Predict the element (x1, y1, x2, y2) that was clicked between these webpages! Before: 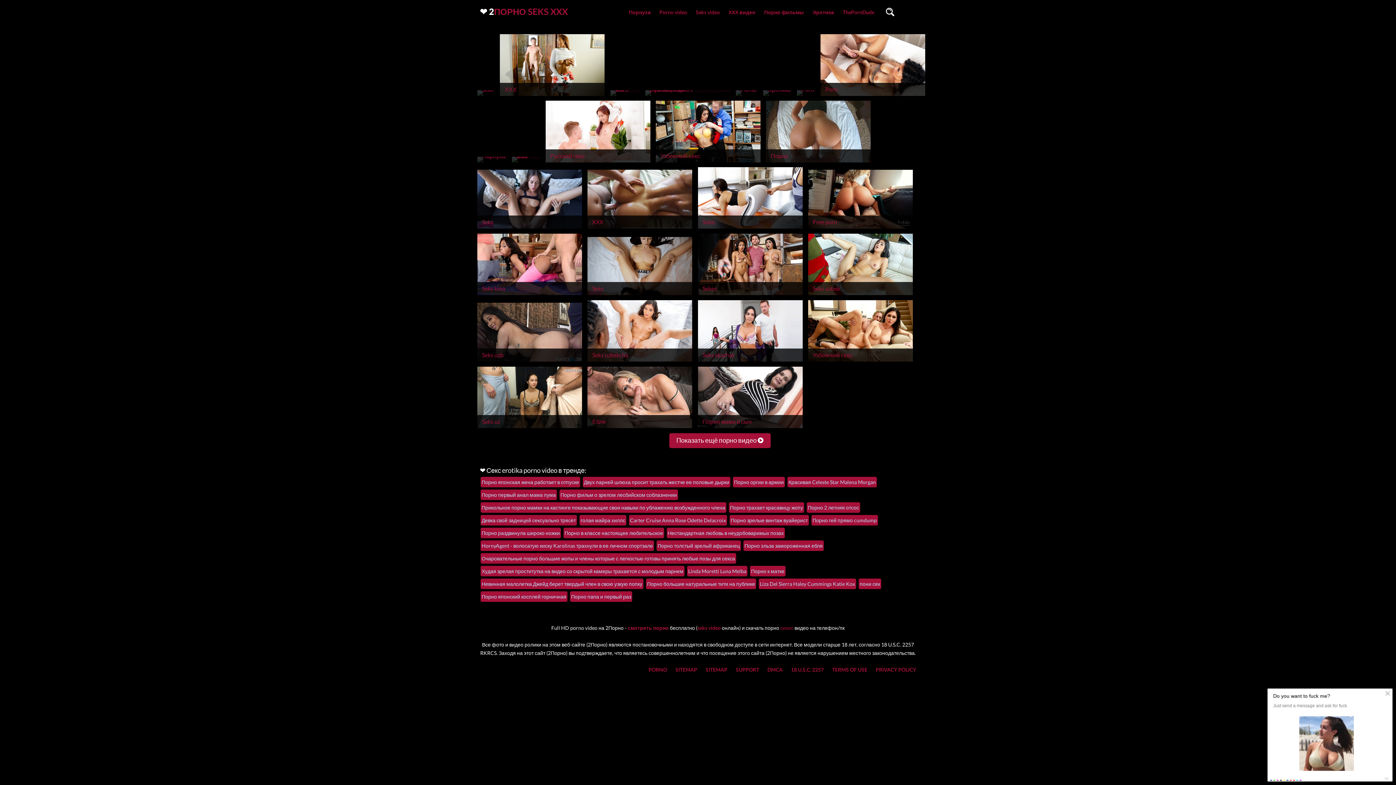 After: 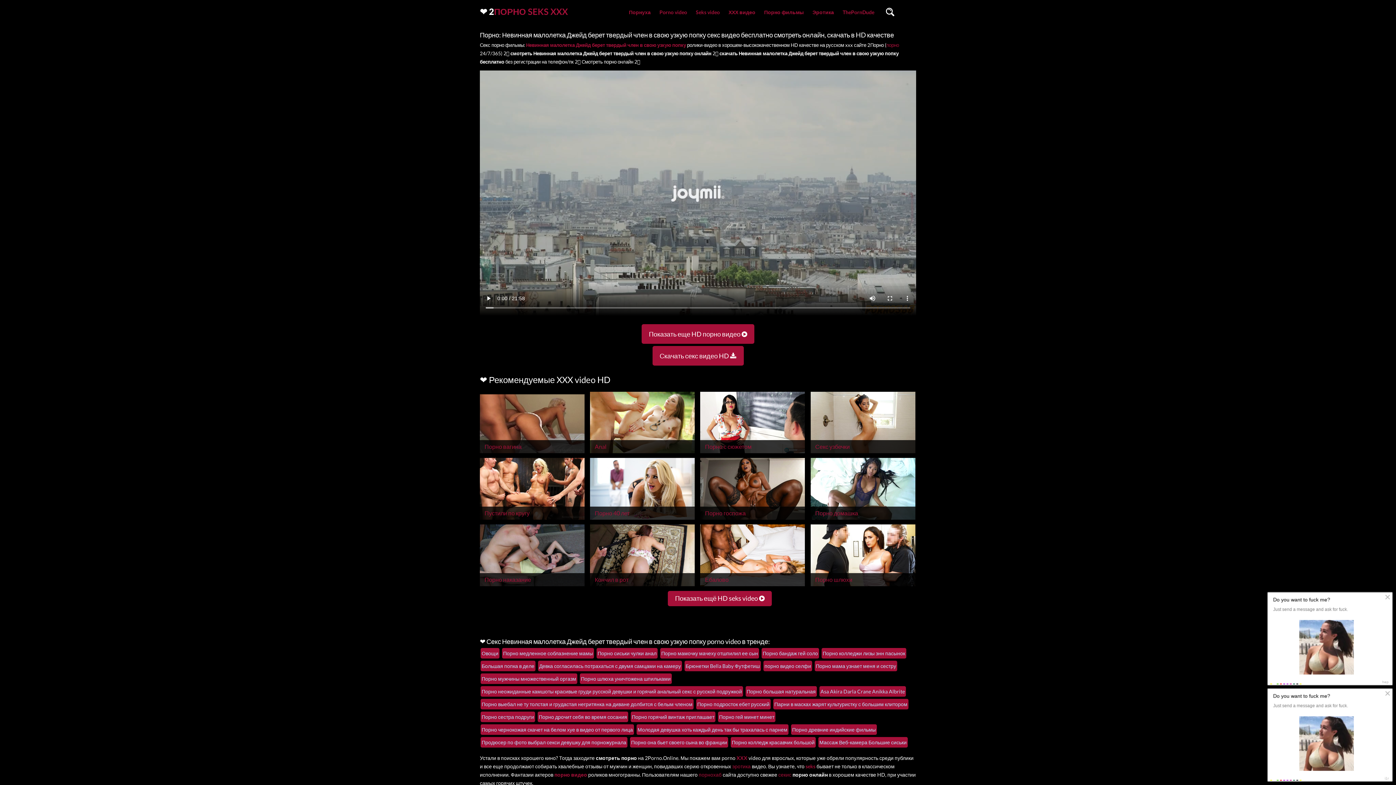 Action: label: Невинная малолетка Джейд берет твердый член в свою узкую попку bbox: (480, 637, 643, 647)